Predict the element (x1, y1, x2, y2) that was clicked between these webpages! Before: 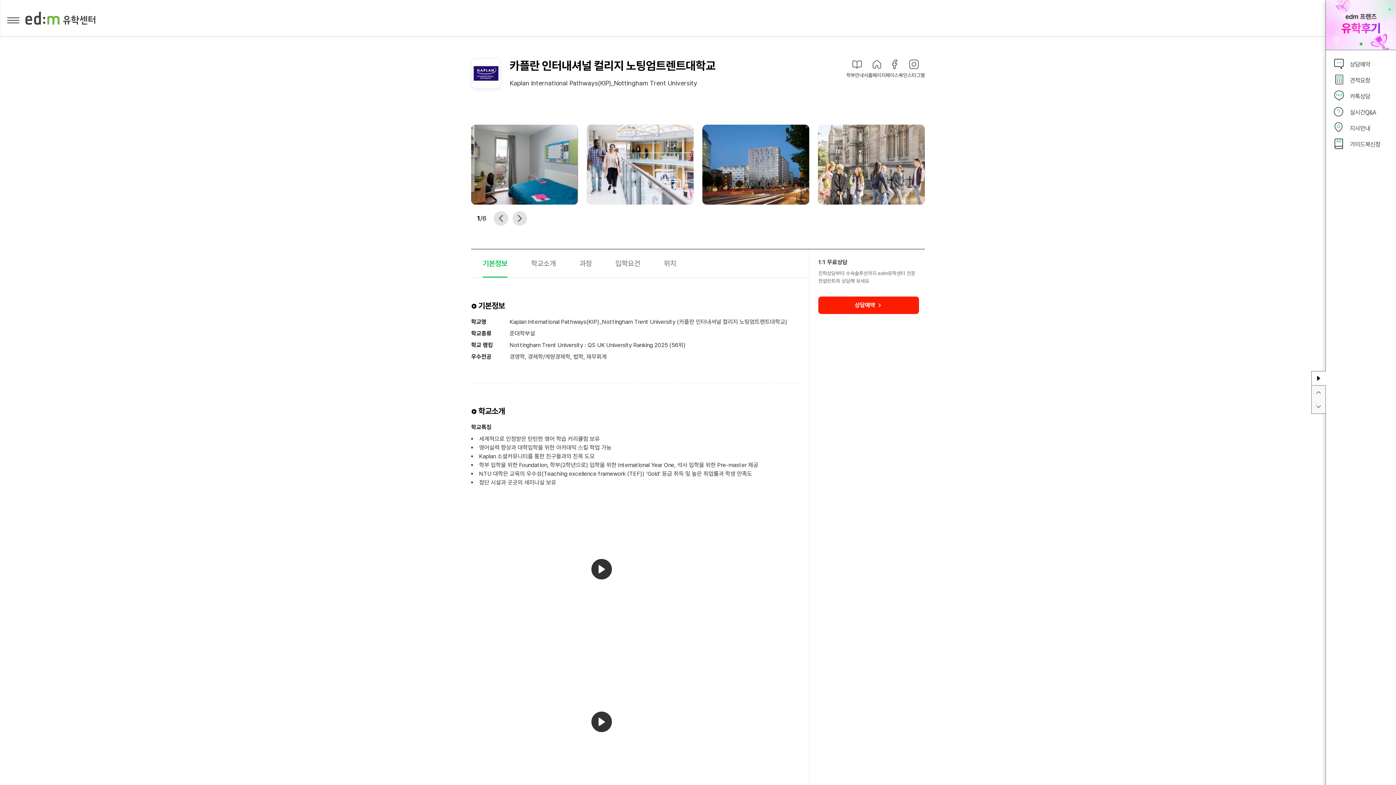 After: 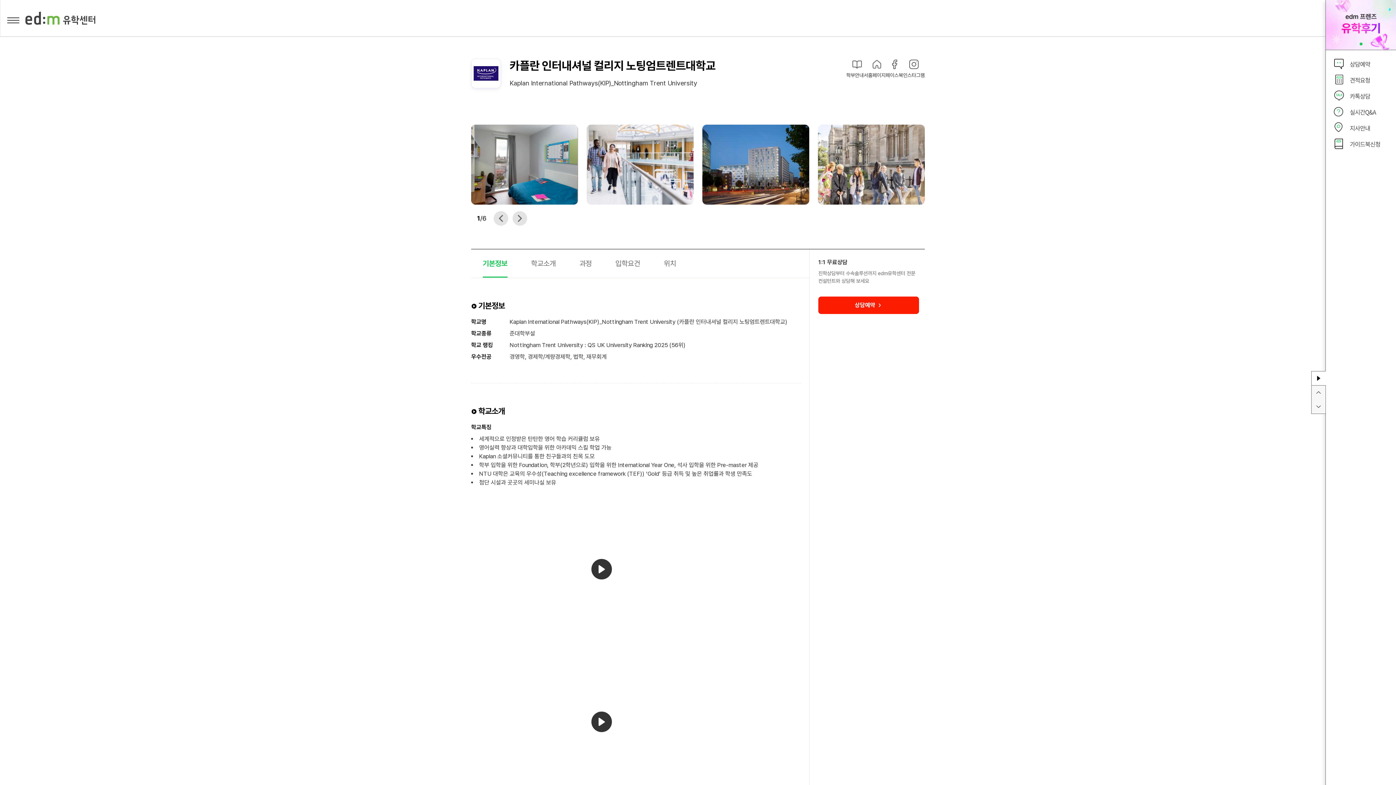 Action: label: 카톡상담 bbox: (1332, 88, 1370, 104)